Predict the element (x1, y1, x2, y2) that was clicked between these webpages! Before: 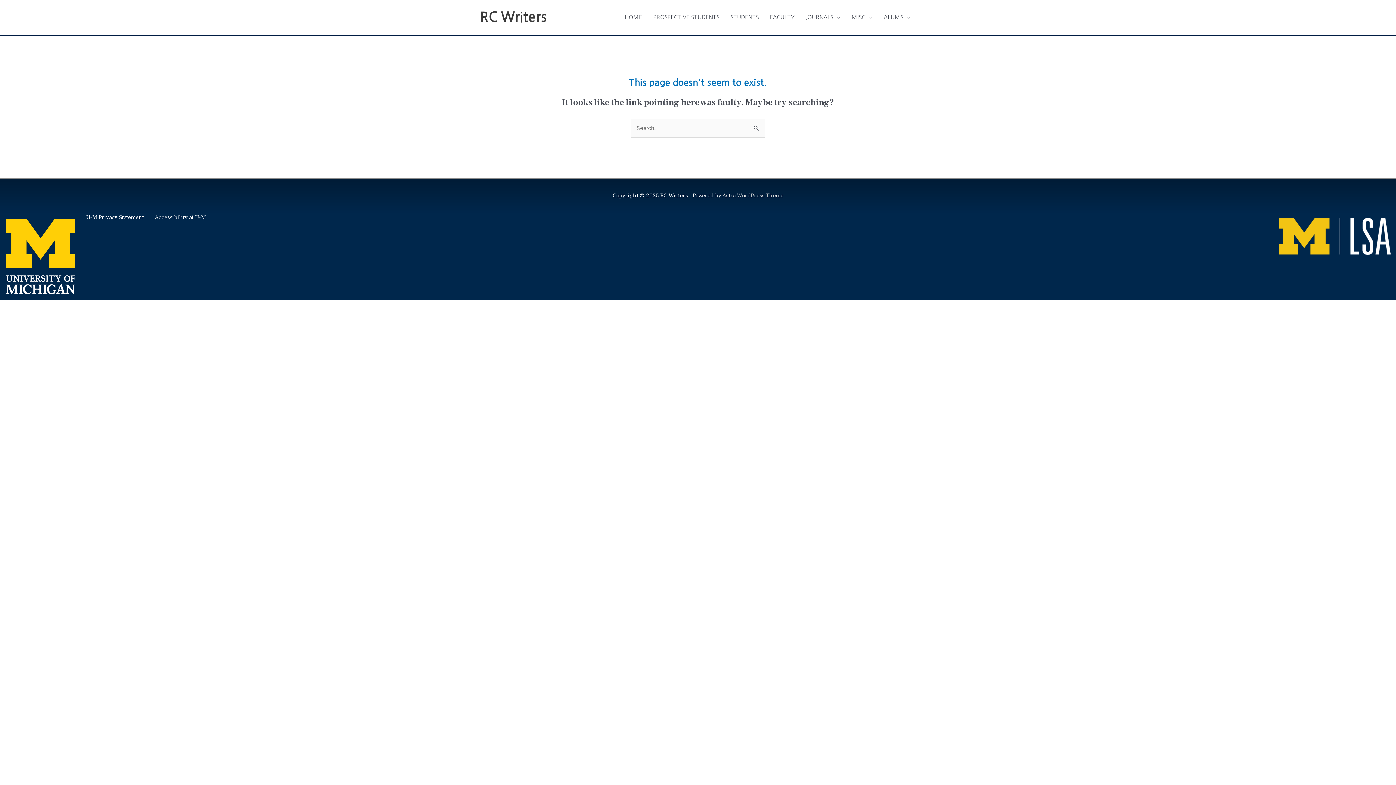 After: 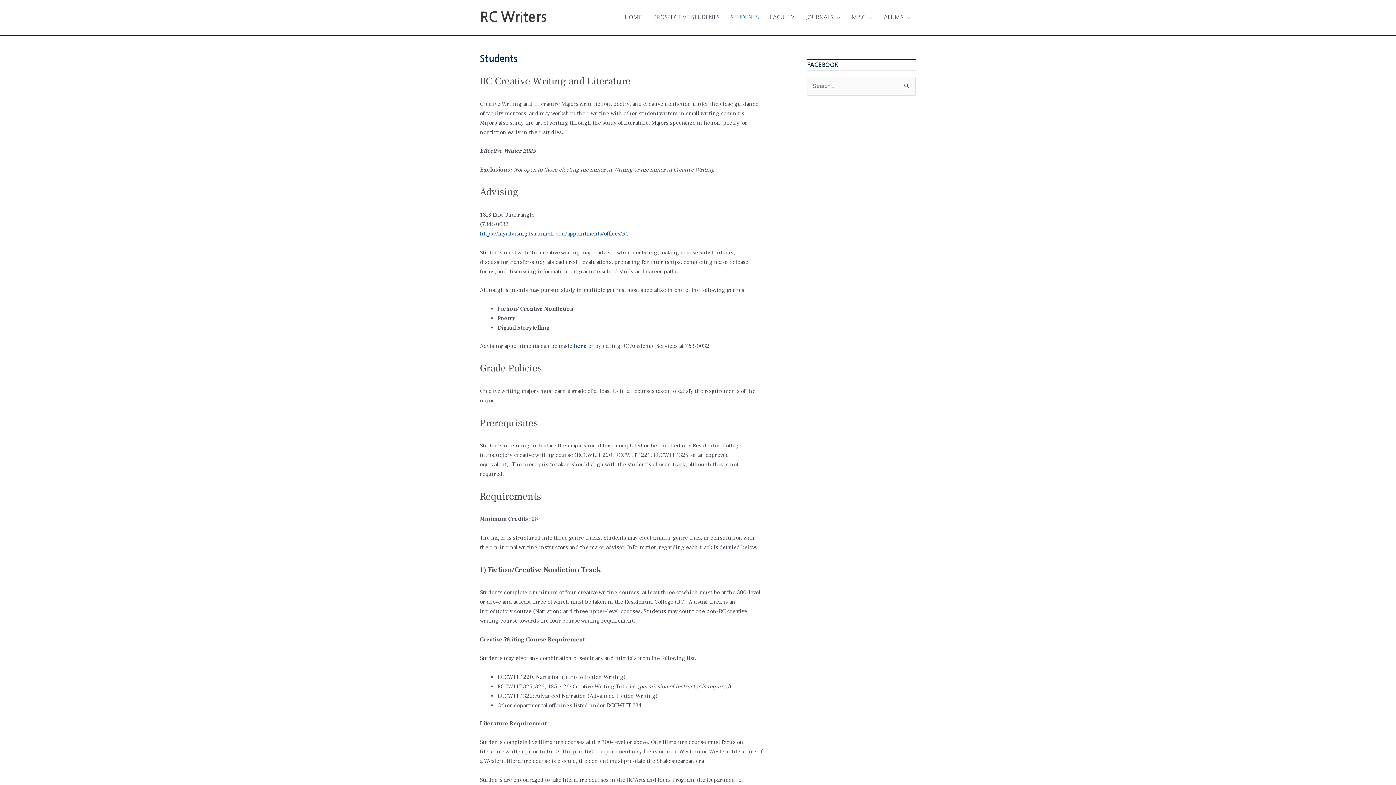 Action: bbox: (725, 6, 764, 28) label: STUDENTS